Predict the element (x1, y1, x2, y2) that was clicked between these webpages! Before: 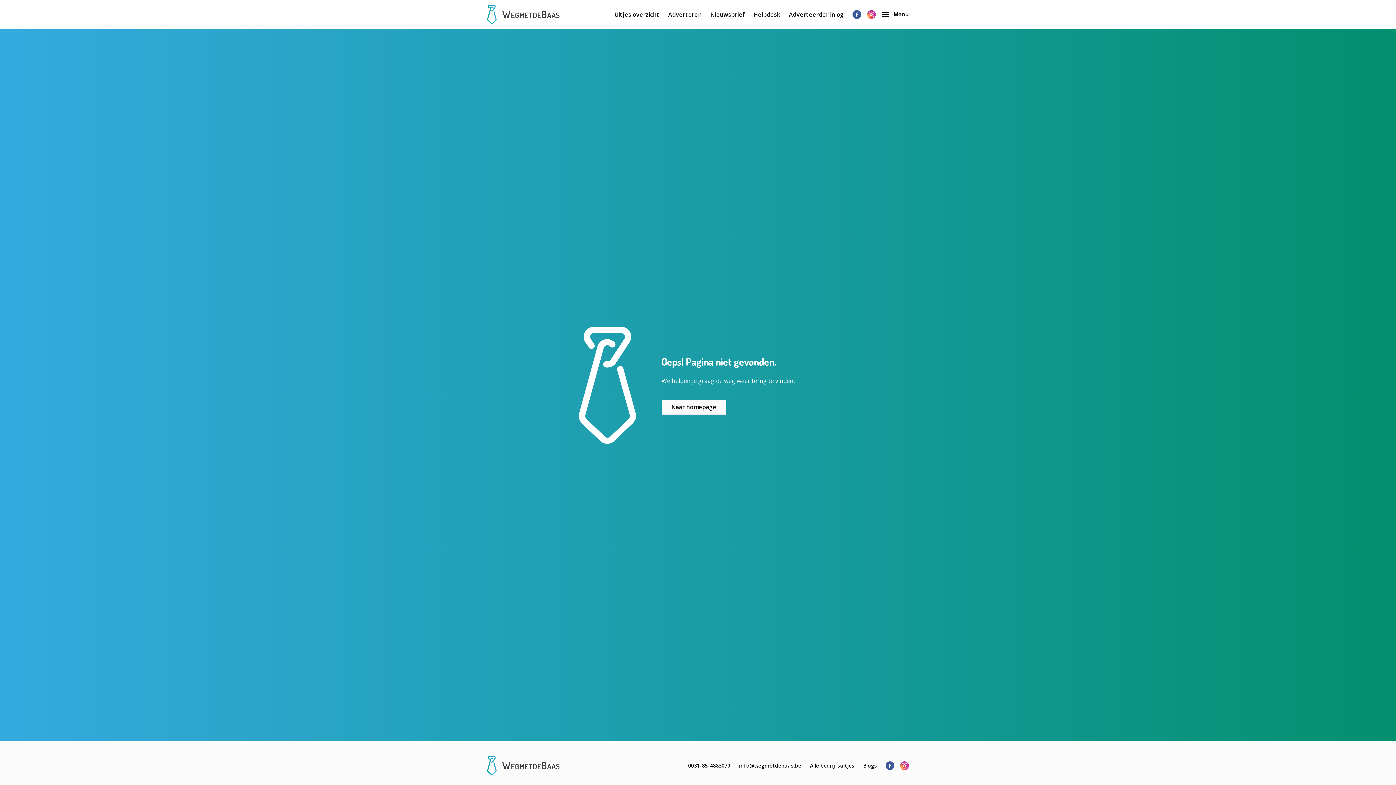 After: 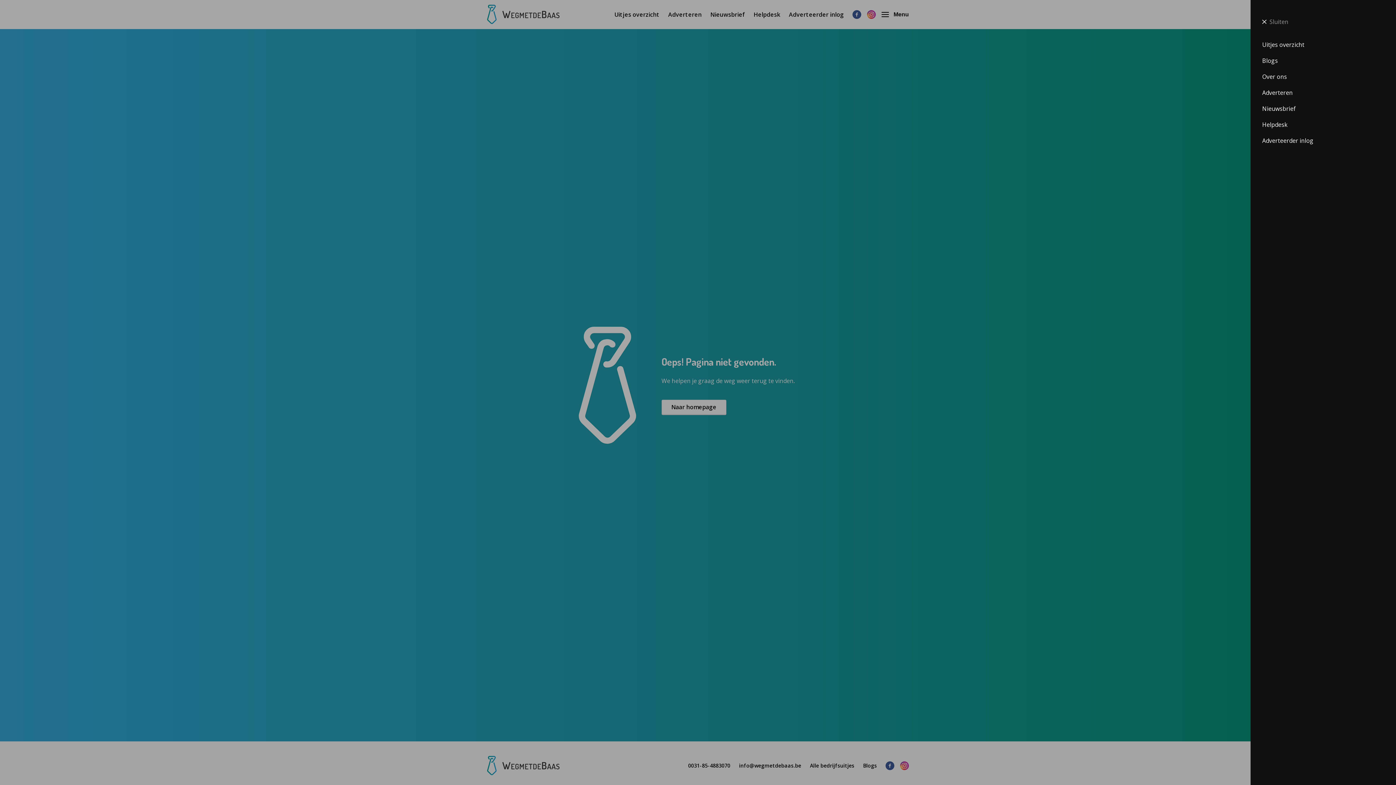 Action: label: Menu bbox: (881, 11, 909, 17)